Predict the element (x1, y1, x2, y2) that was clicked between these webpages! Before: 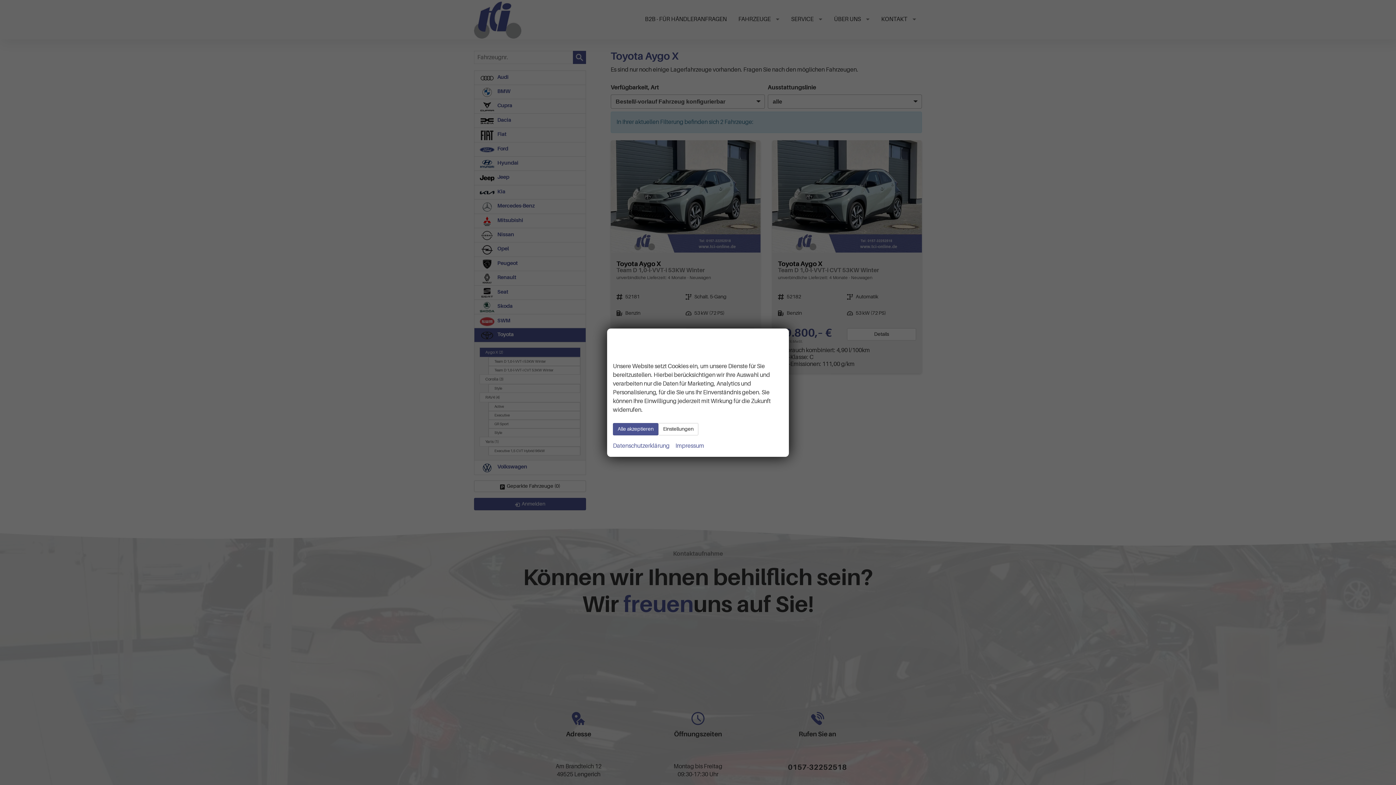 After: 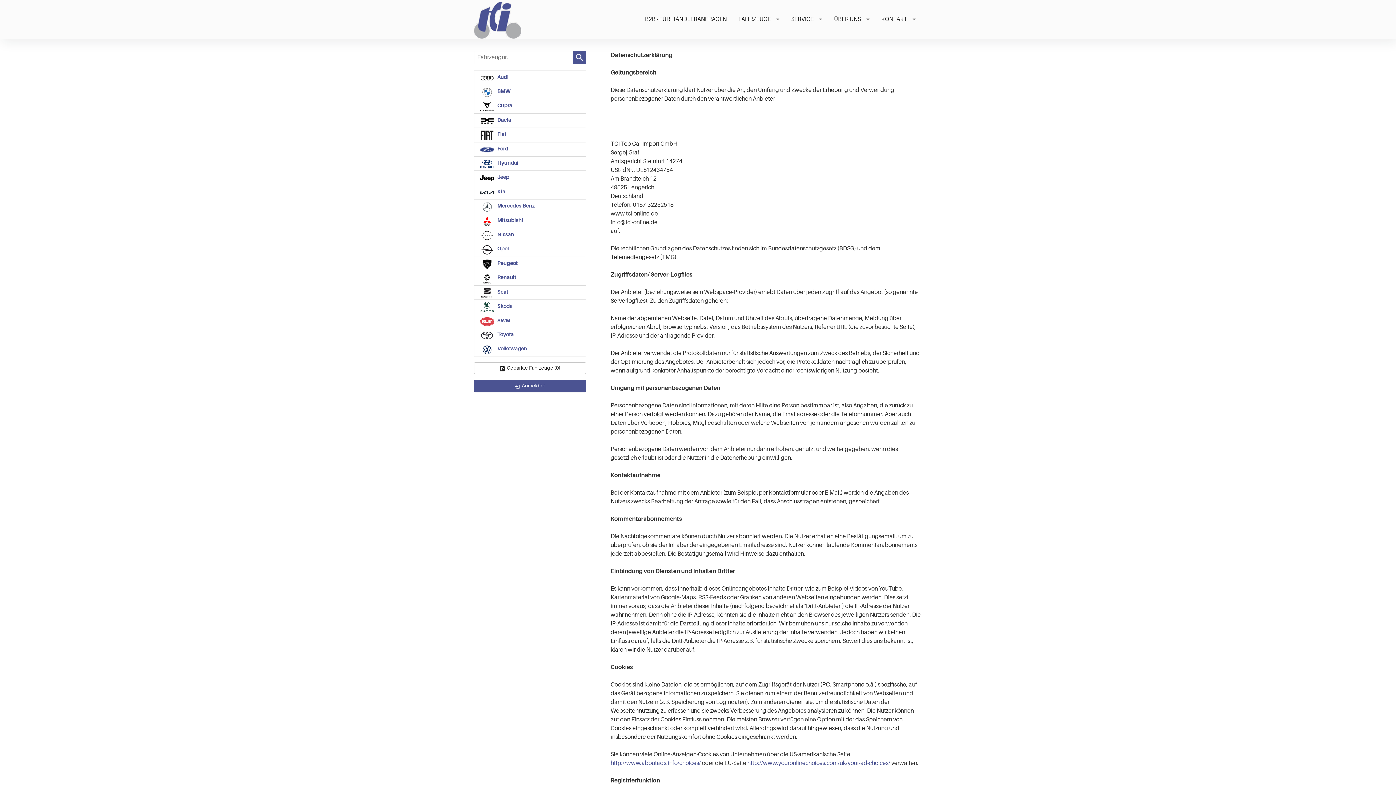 Action: bbox: (613, 441, 669, 451) label: Datenschutzerklärung